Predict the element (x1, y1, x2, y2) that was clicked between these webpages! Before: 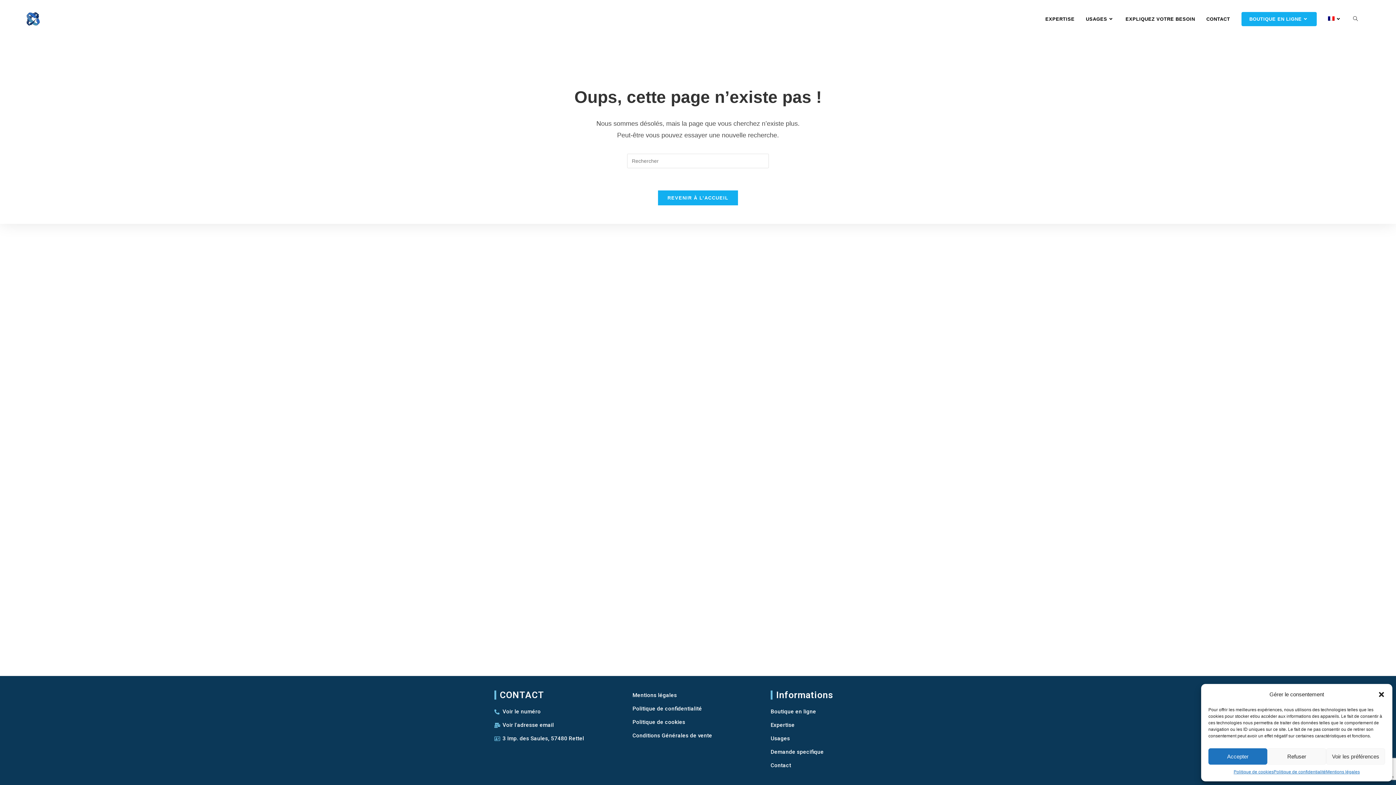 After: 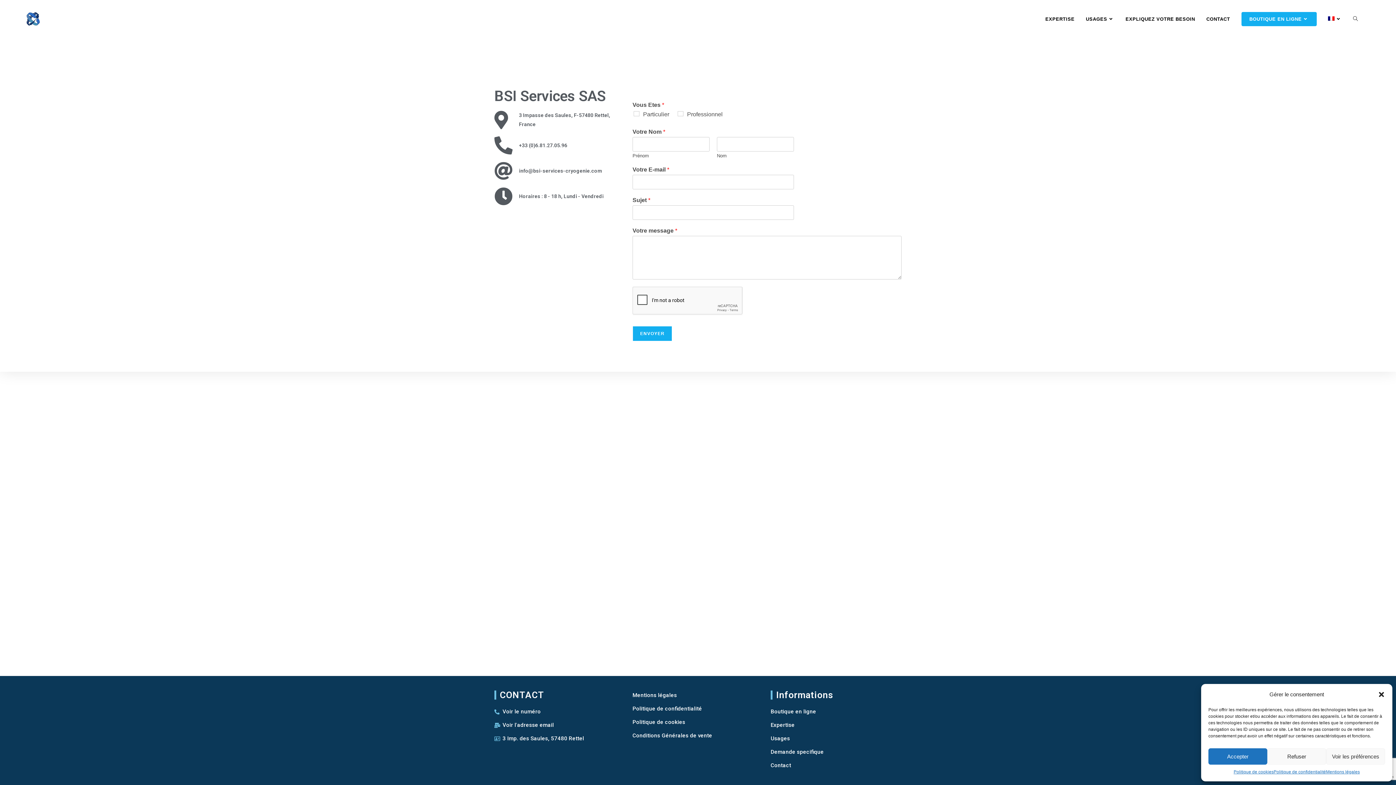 Action: bbox: (1195, 7, 1230, 30) label: CONTACT